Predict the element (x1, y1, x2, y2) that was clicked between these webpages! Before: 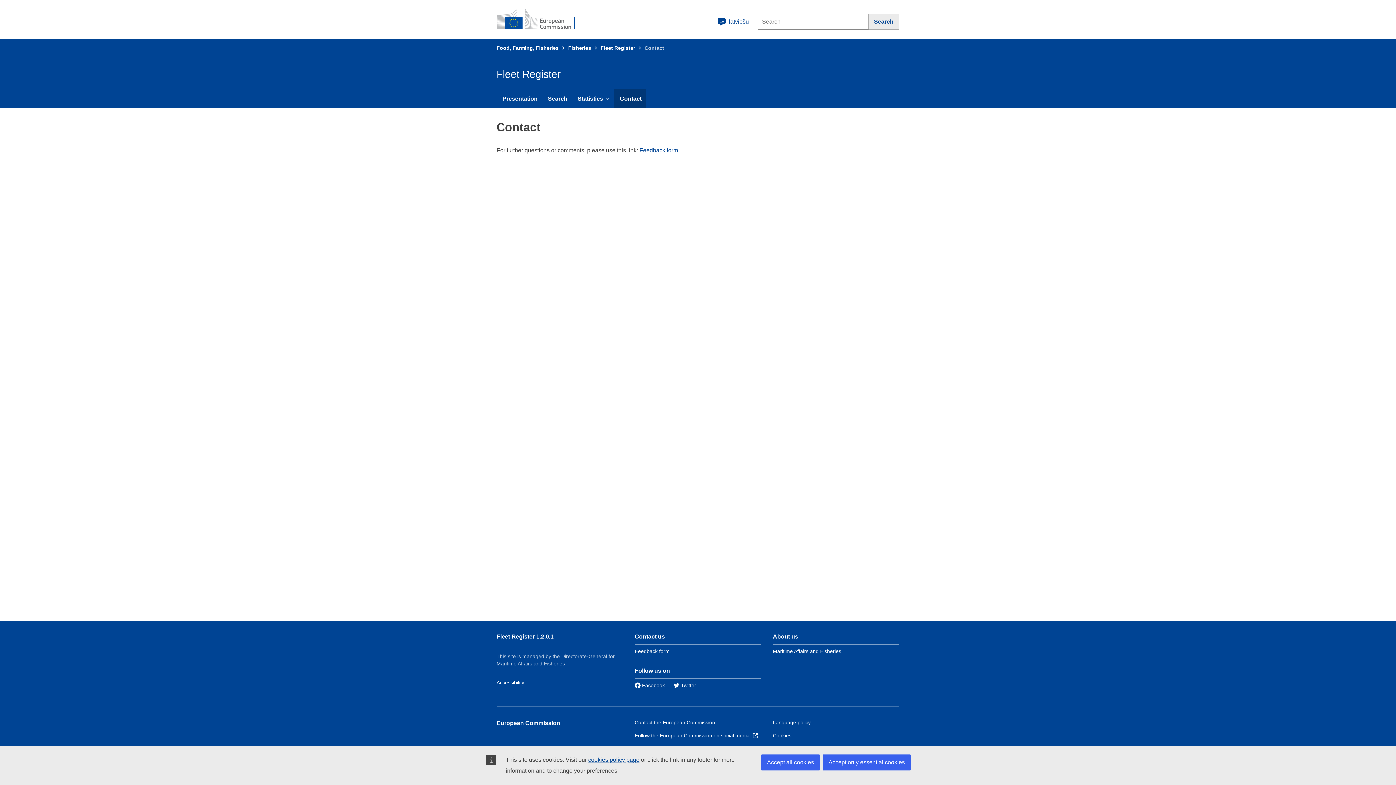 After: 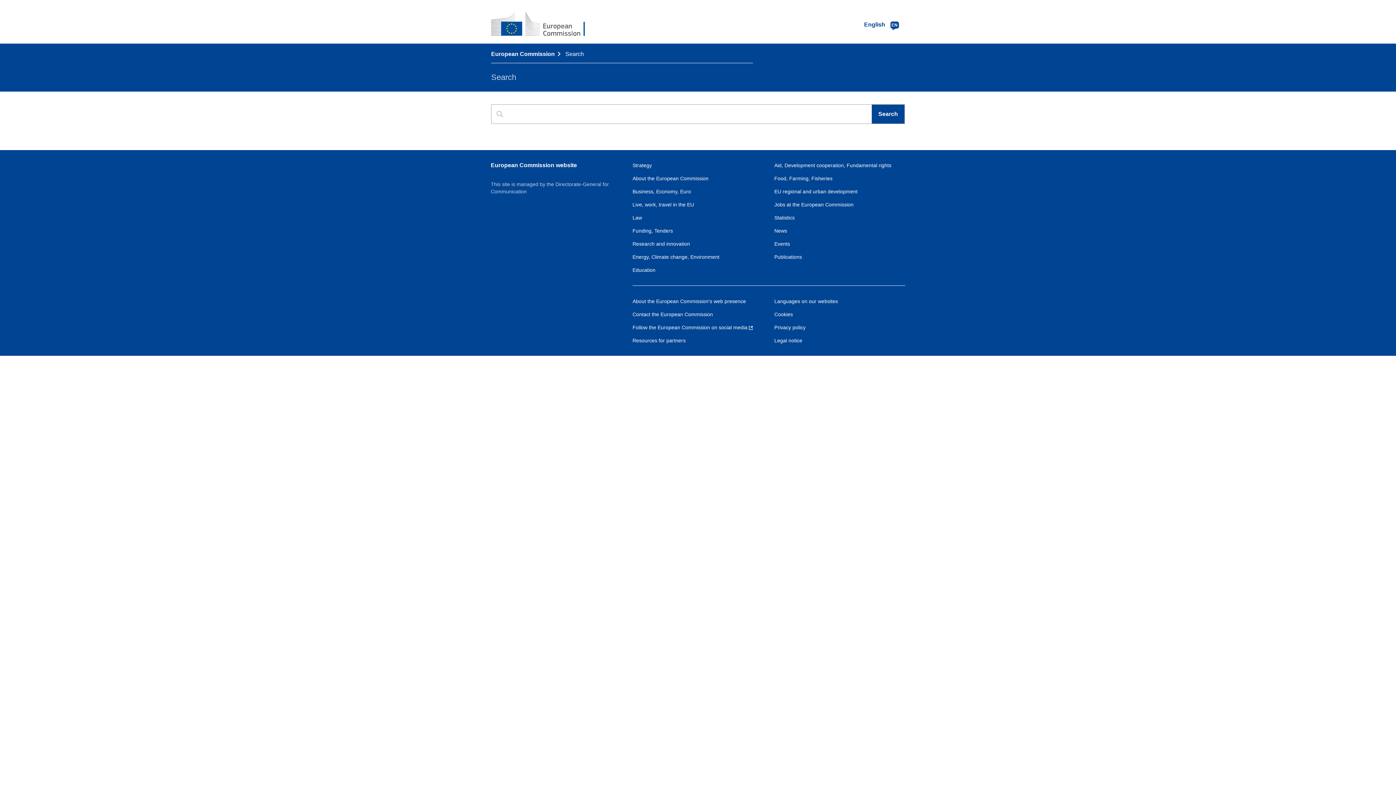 Action: bbox: (868, 13, 899, 29) label: Search